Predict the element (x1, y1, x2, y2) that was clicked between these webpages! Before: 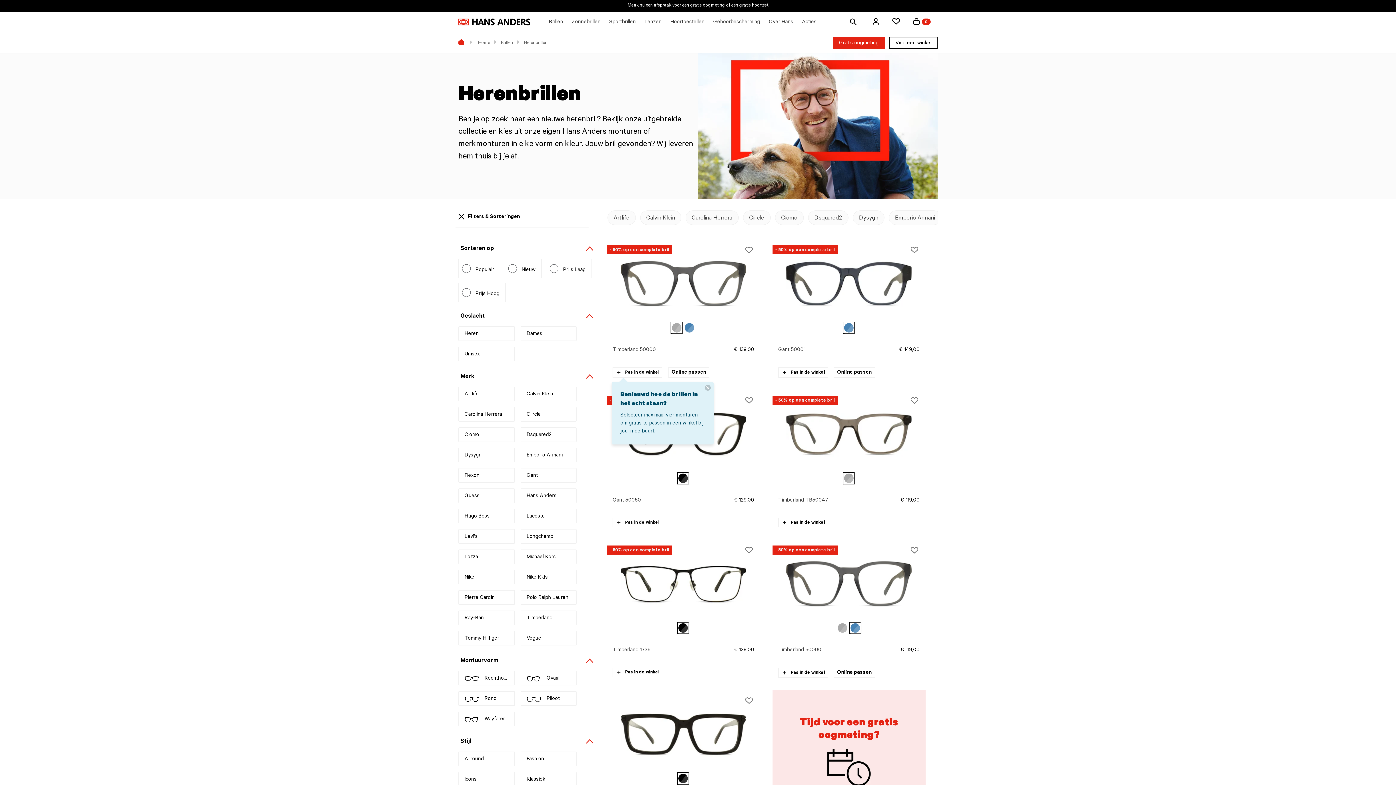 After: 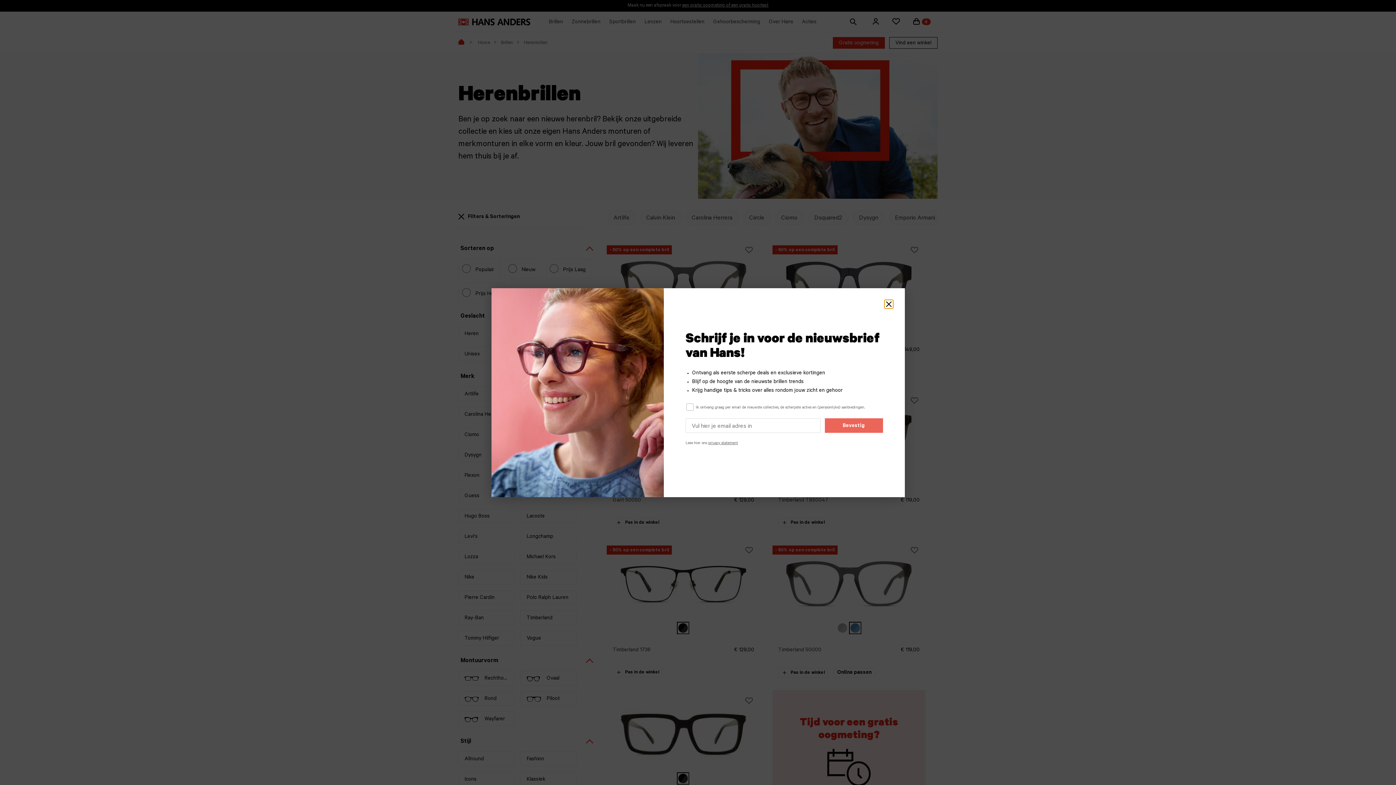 Action: bbox: (520, 752, 576, 766) label: Fashion
Refine by Stijl: Fashion